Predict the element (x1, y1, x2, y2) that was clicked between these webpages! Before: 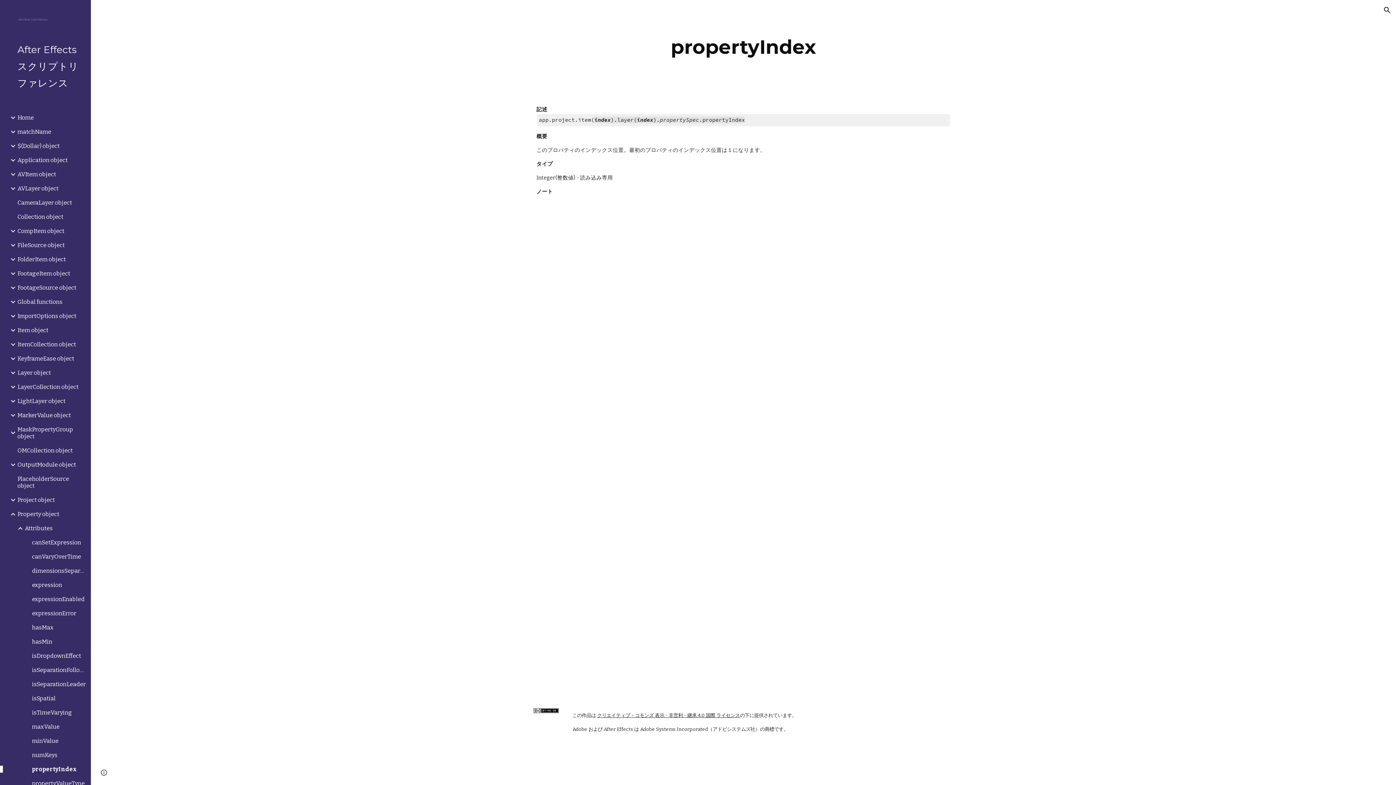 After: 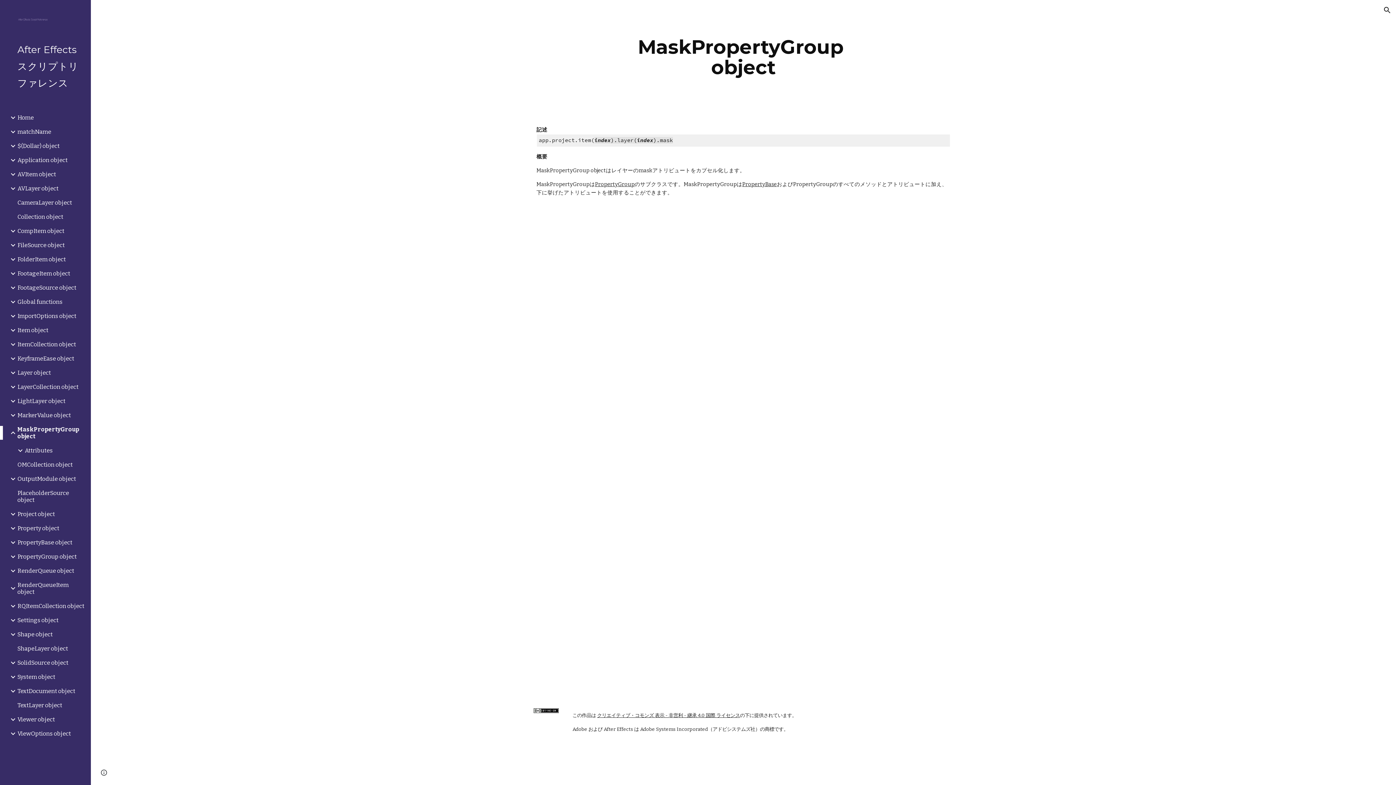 Action: label: MaskPropertyGroup object bbox: (16, 426, 86, 440)